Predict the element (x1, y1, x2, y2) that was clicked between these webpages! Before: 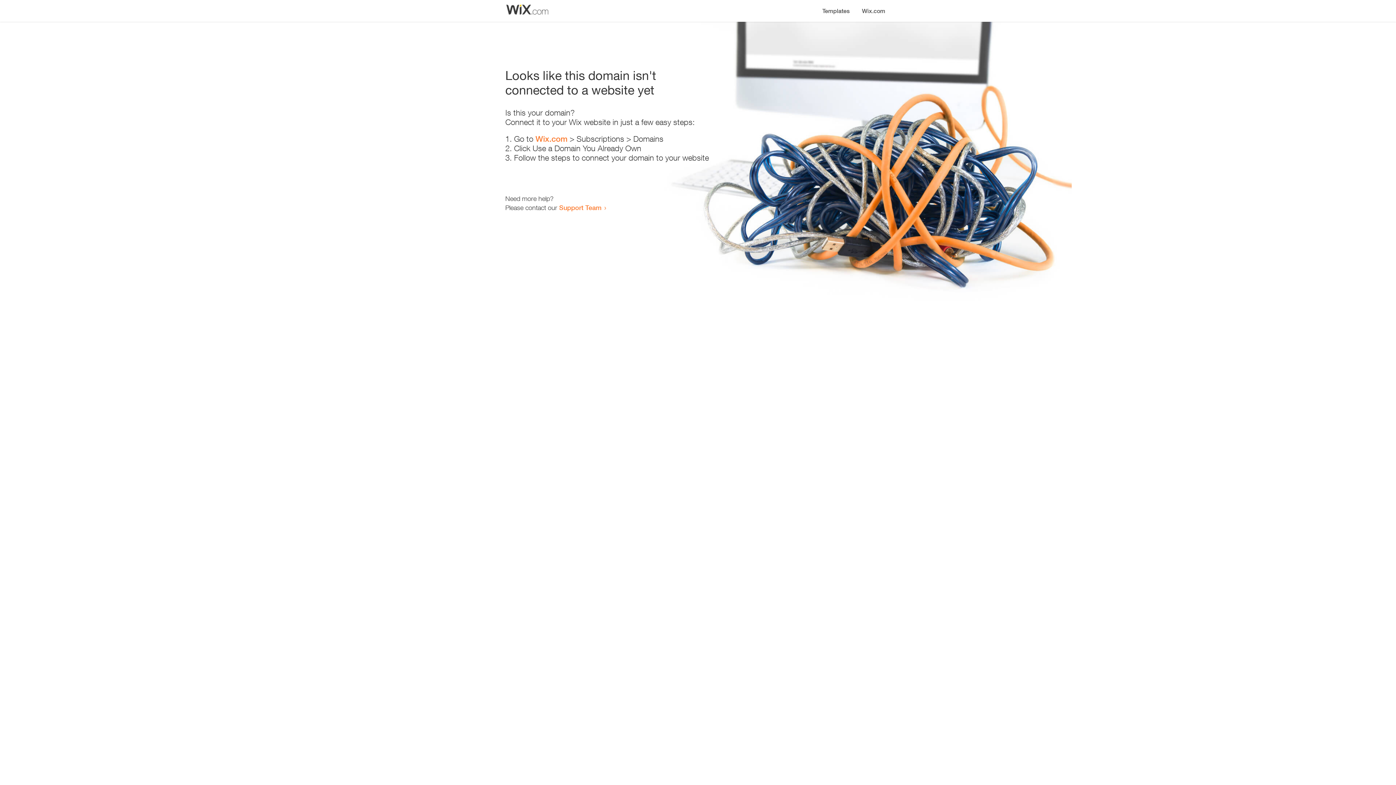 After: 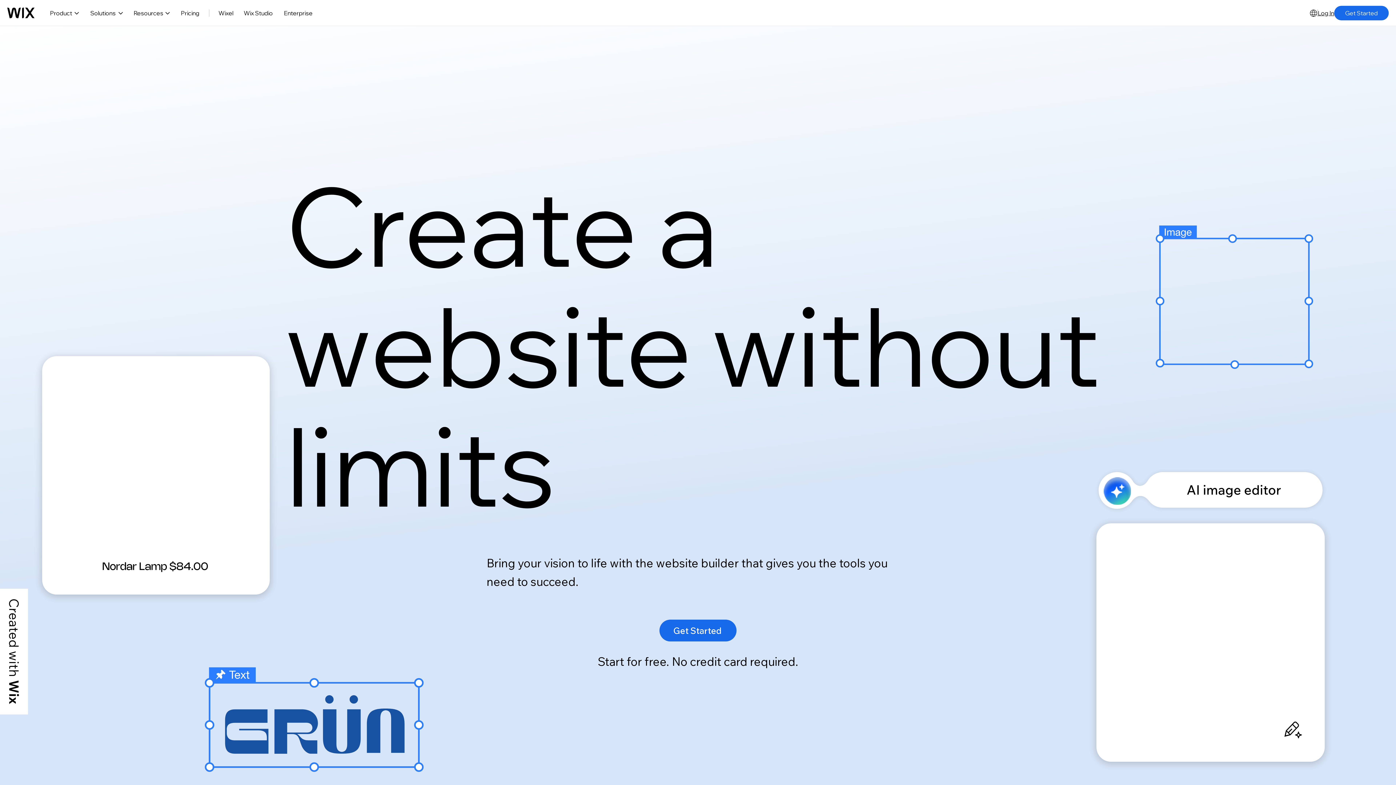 Action: bbox: (535, 134, 567, 143) label: Wix.com